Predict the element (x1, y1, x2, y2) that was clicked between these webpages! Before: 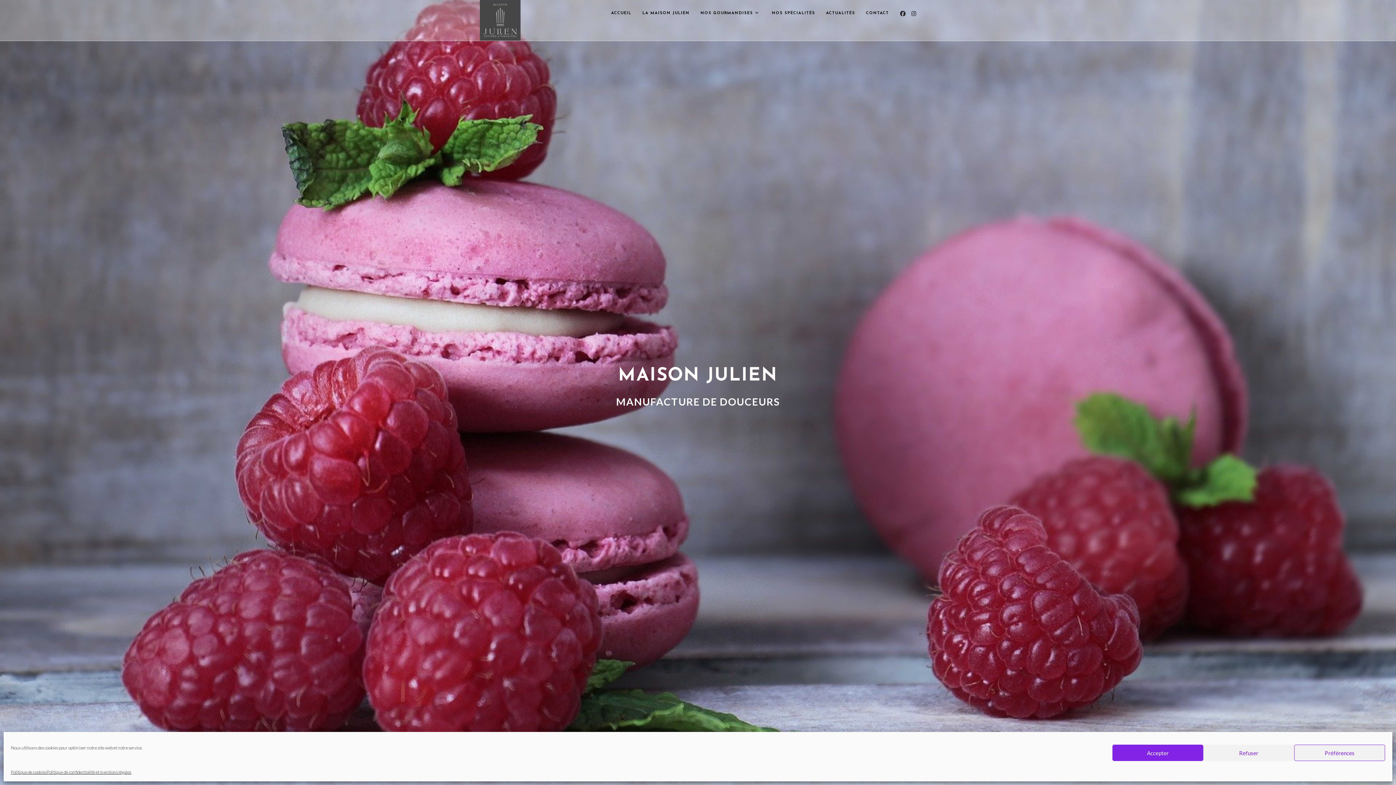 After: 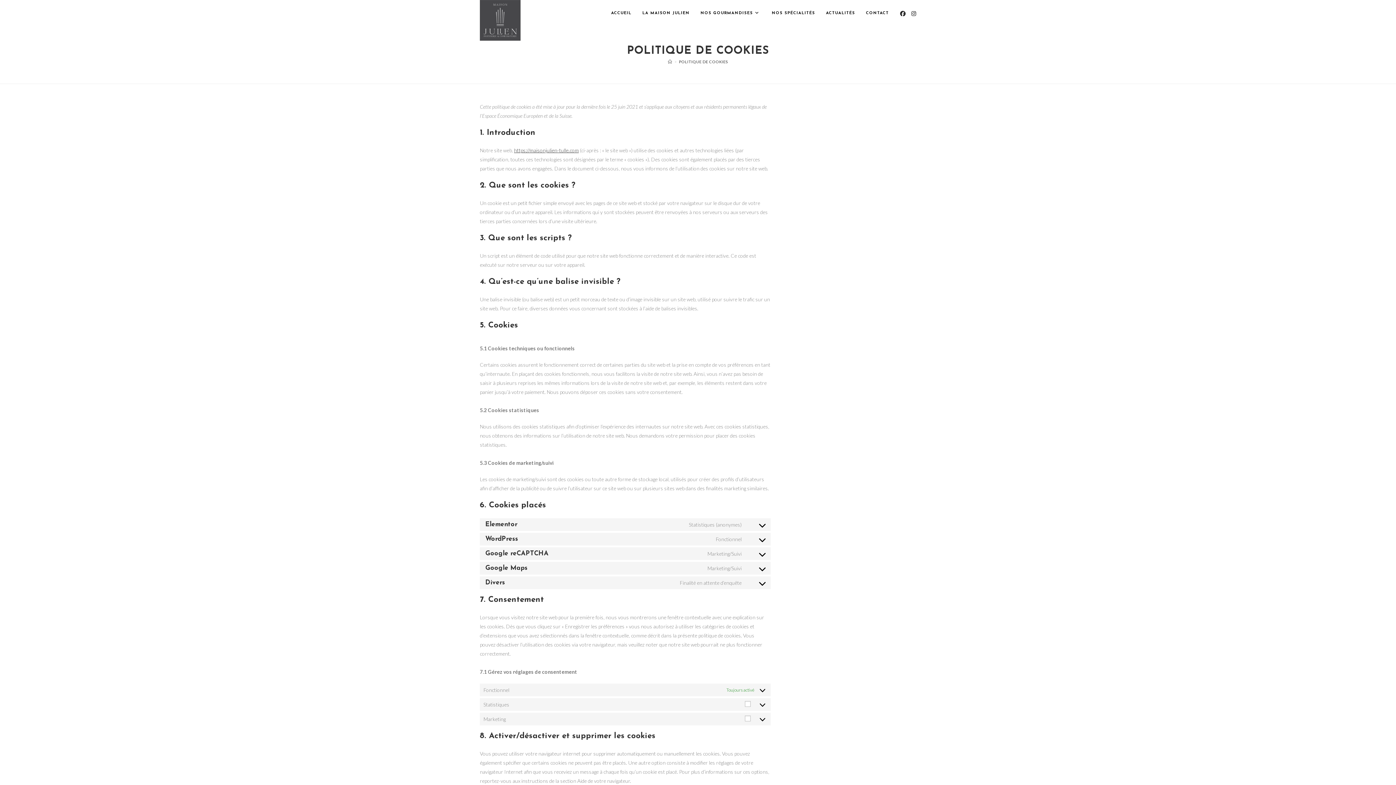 Action: bbox: (10, 768, 46, 776) label: Politique de cookies